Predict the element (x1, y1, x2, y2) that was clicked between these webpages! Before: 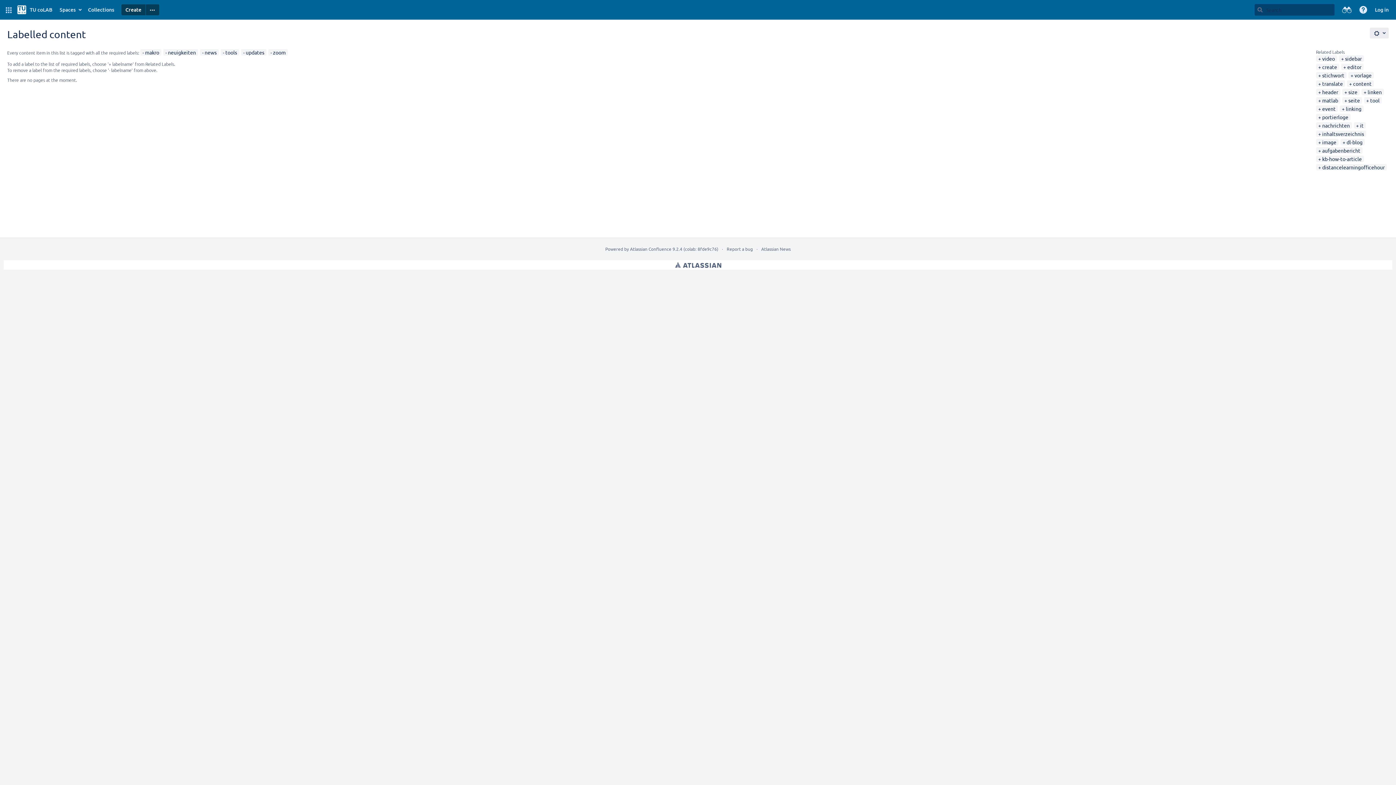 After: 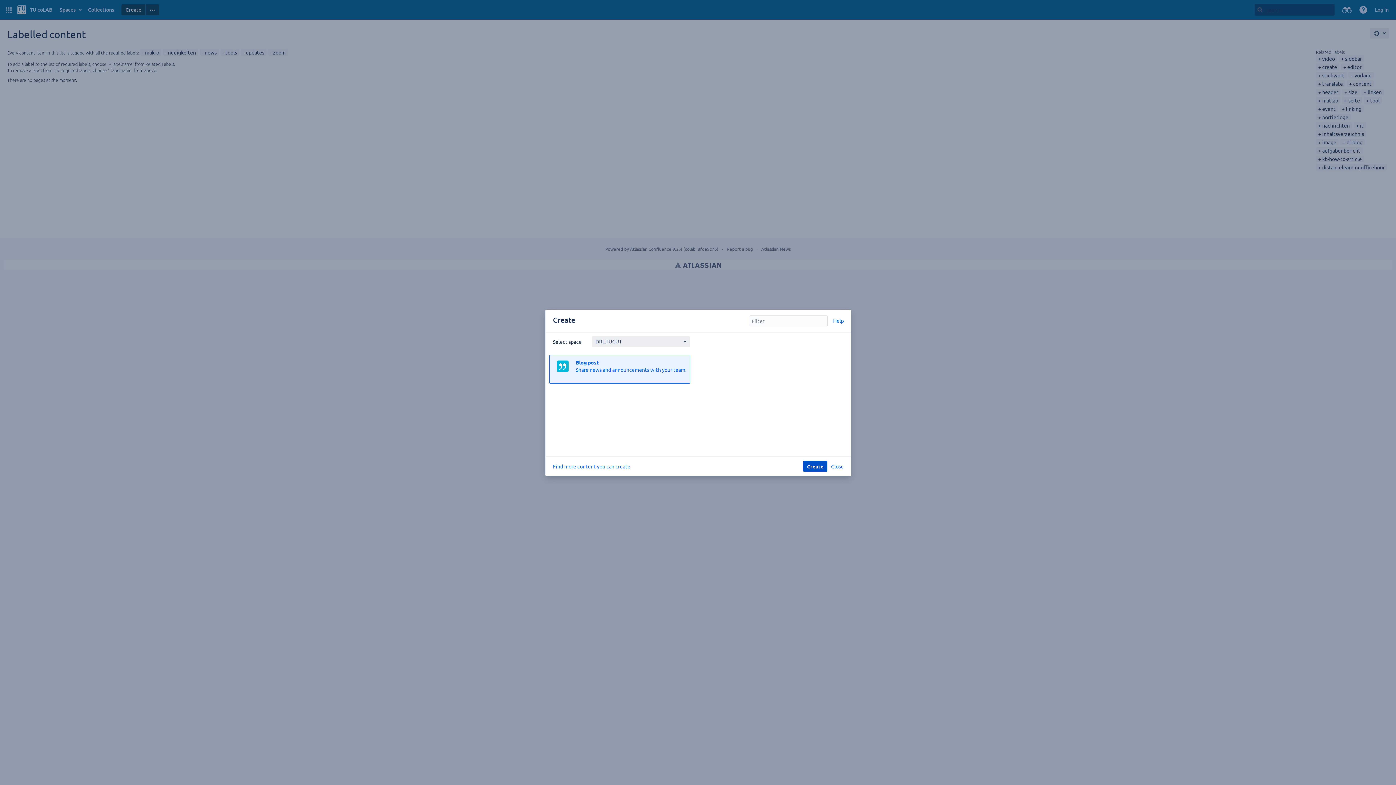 Action: label: Create bbox: (145, 4, 159, 15)